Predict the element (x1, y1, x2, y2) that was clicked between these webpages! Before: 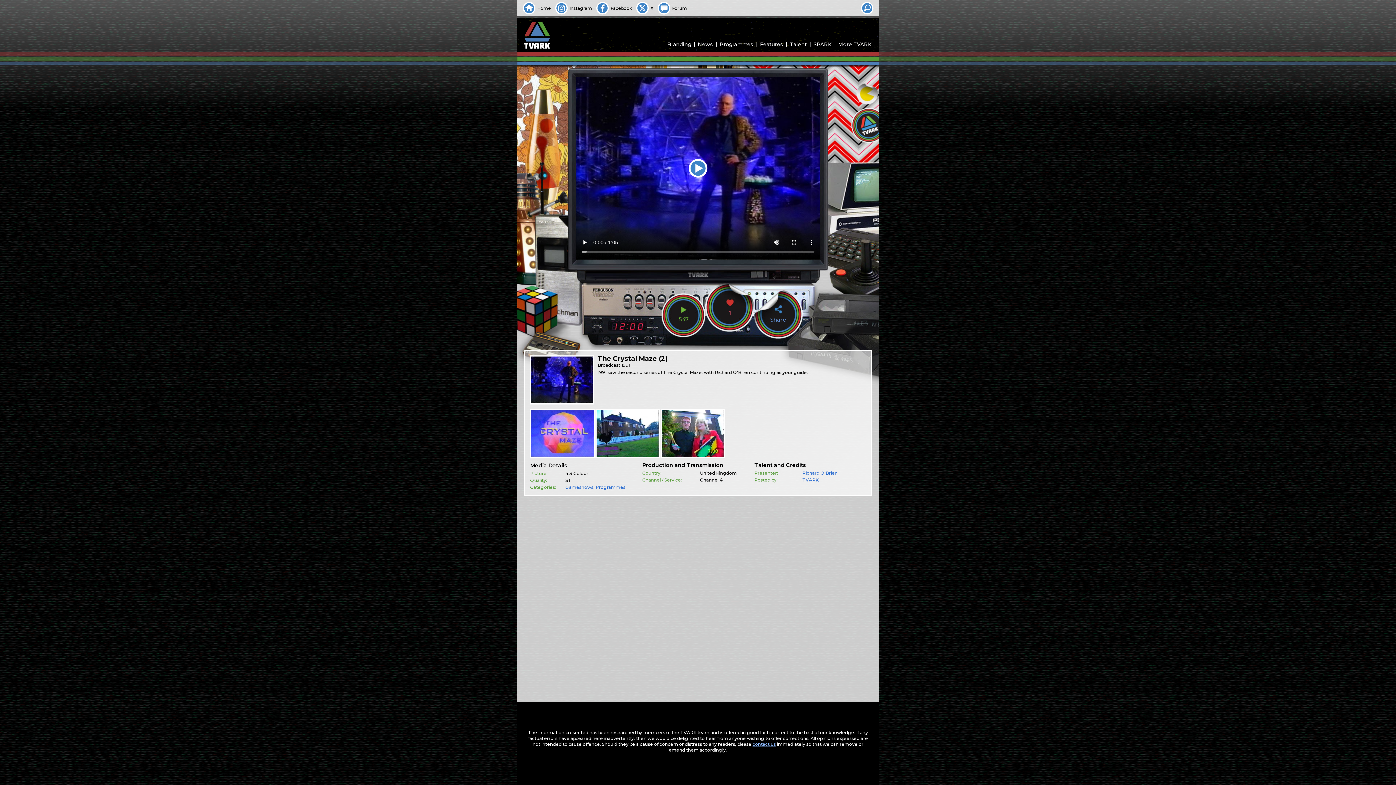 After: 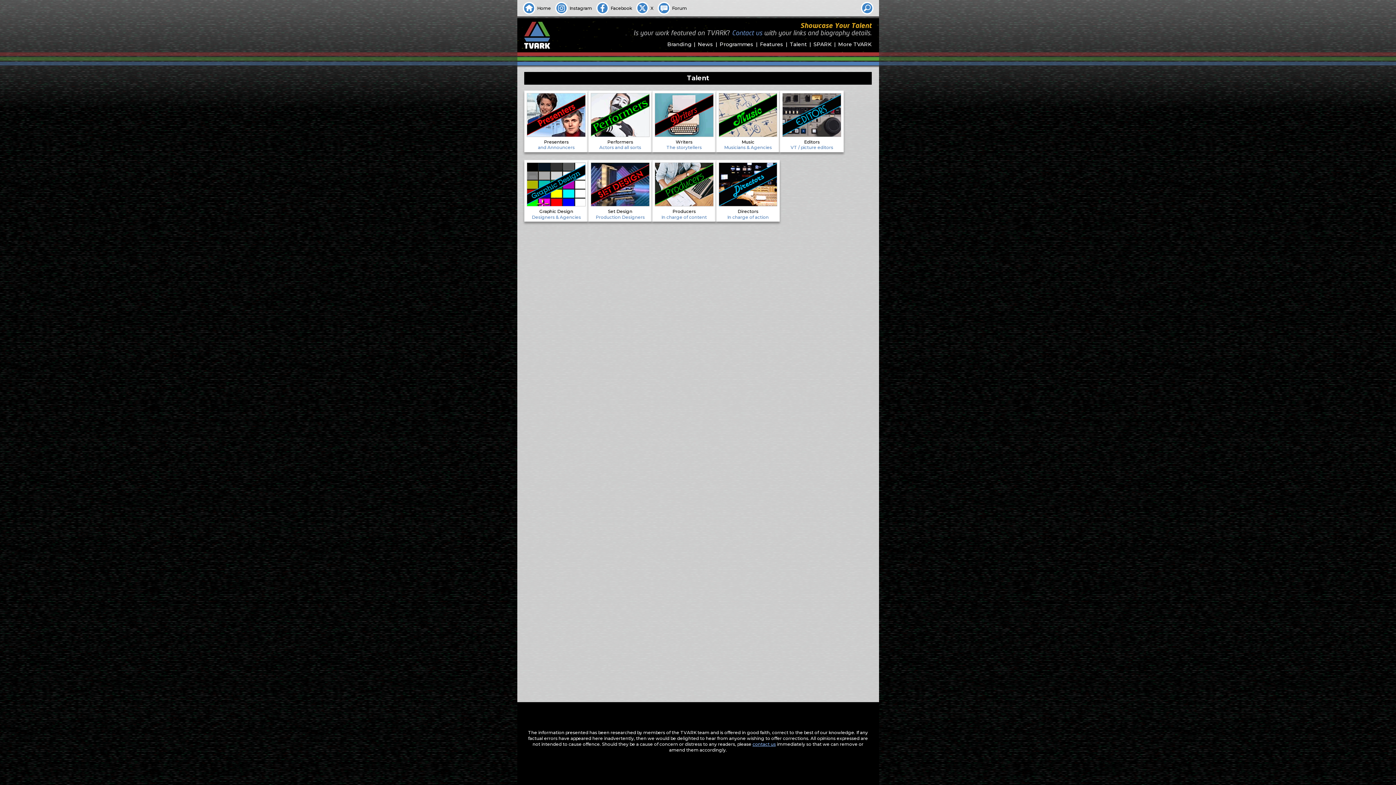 Action: bbox: (790, 41, 807, 47) label: Talent